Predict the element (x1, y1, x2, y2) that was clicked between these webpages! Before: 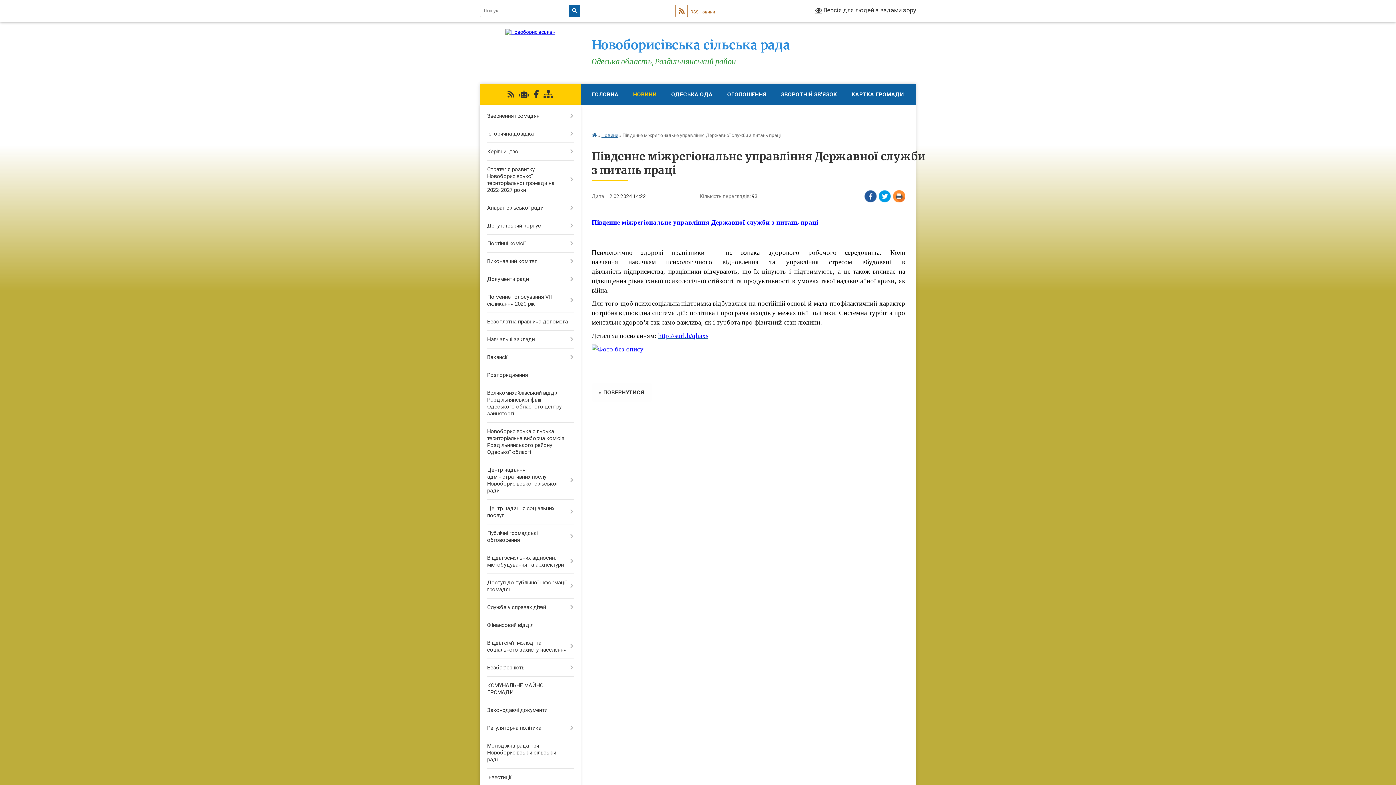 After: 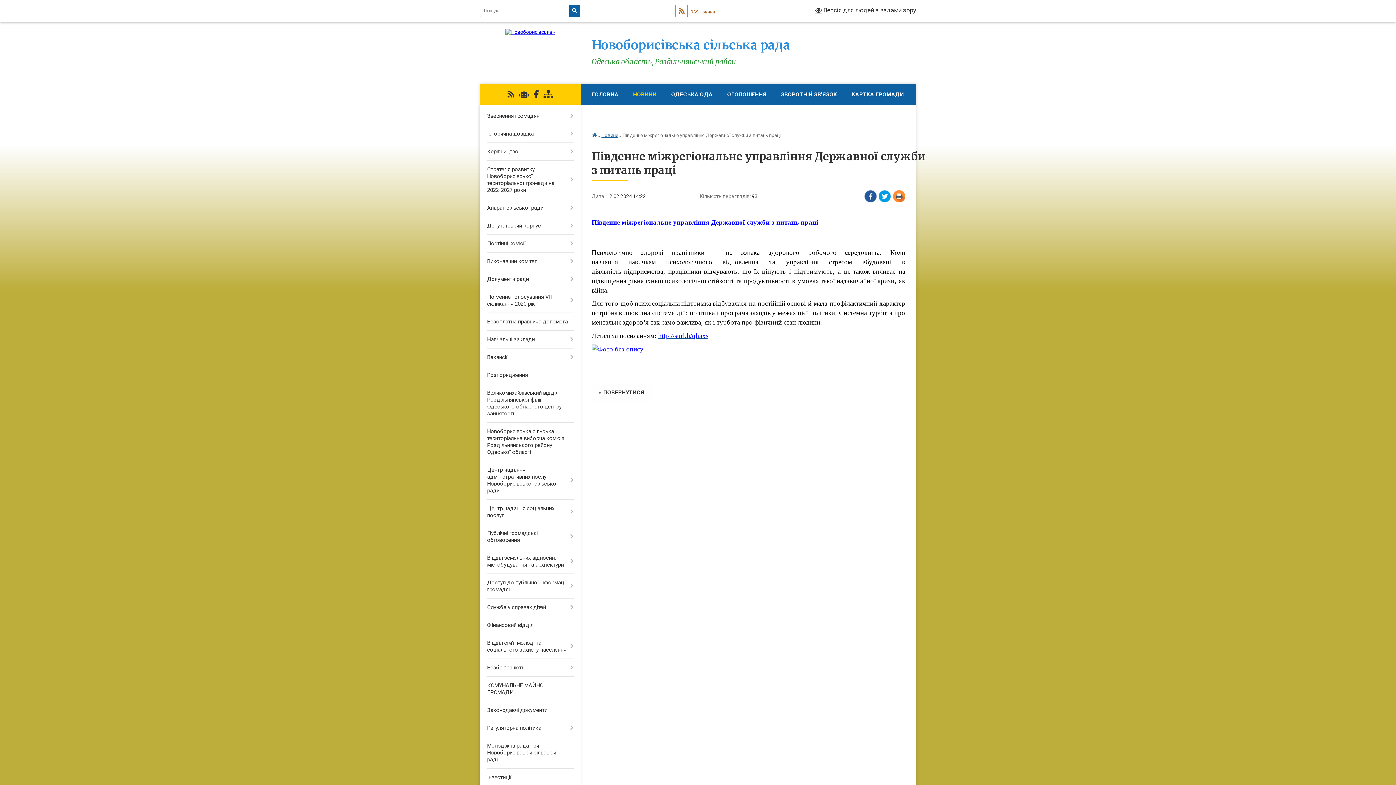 Action: bbox: (507, 90, 514, 98)